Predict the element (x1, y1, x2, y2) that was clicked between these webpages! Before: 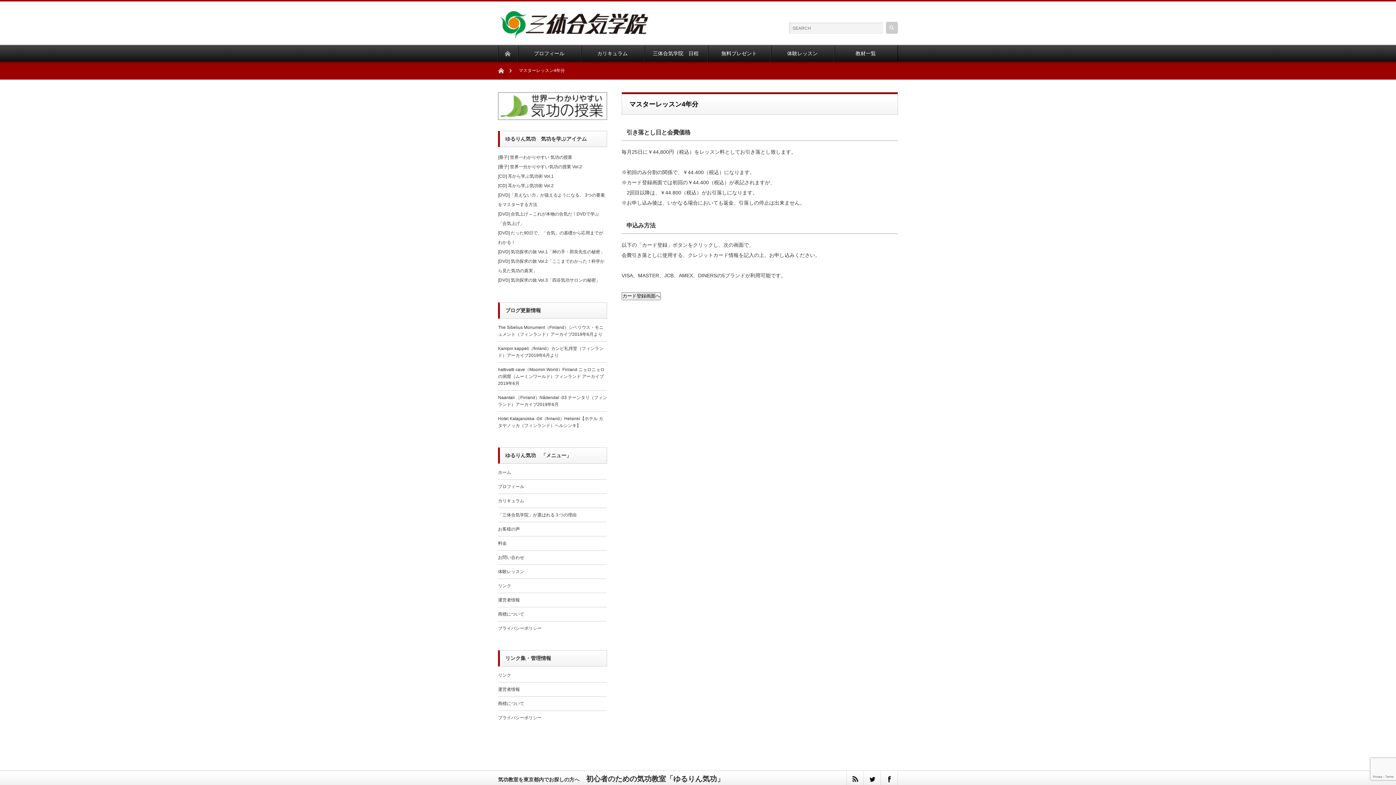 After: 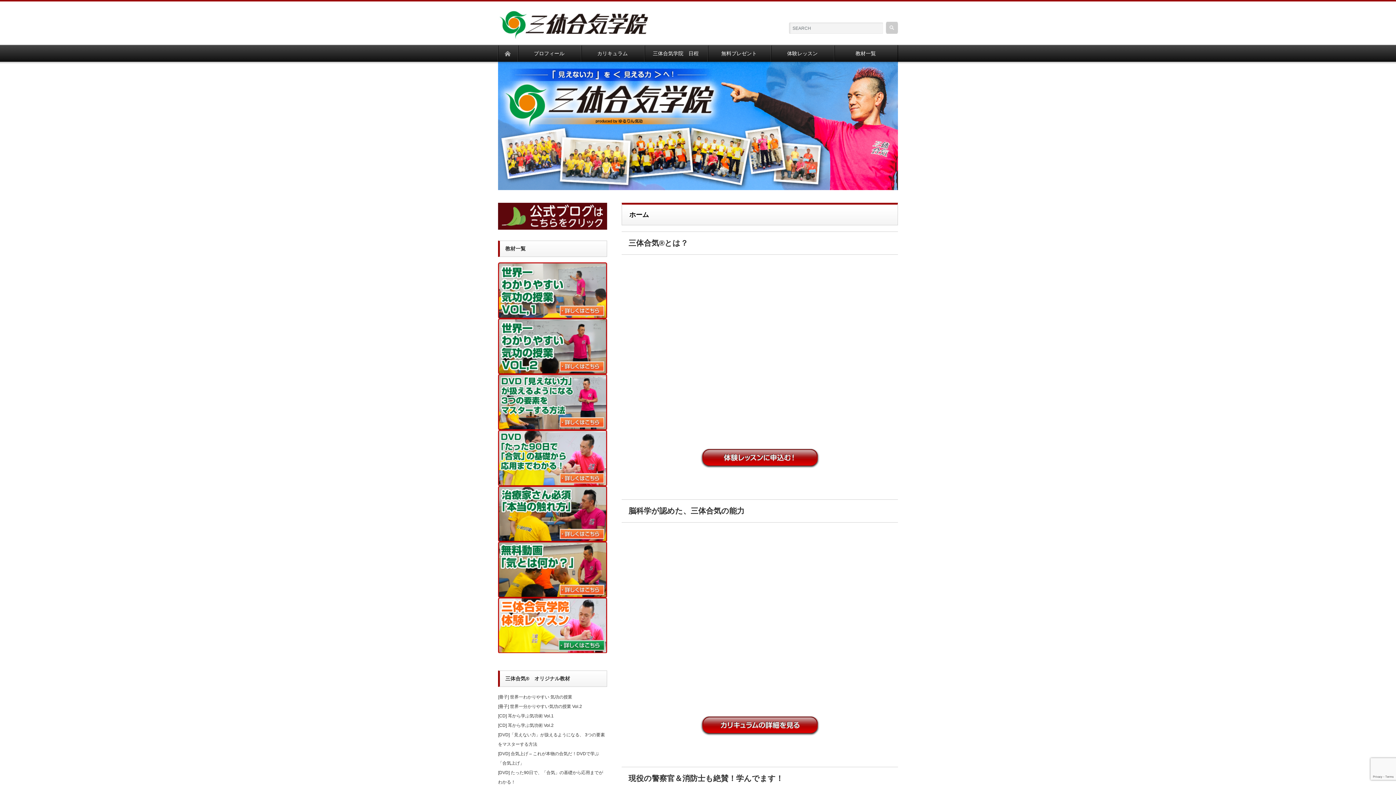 Action: label: ホーム bbox: (498, 470, 511, 475)